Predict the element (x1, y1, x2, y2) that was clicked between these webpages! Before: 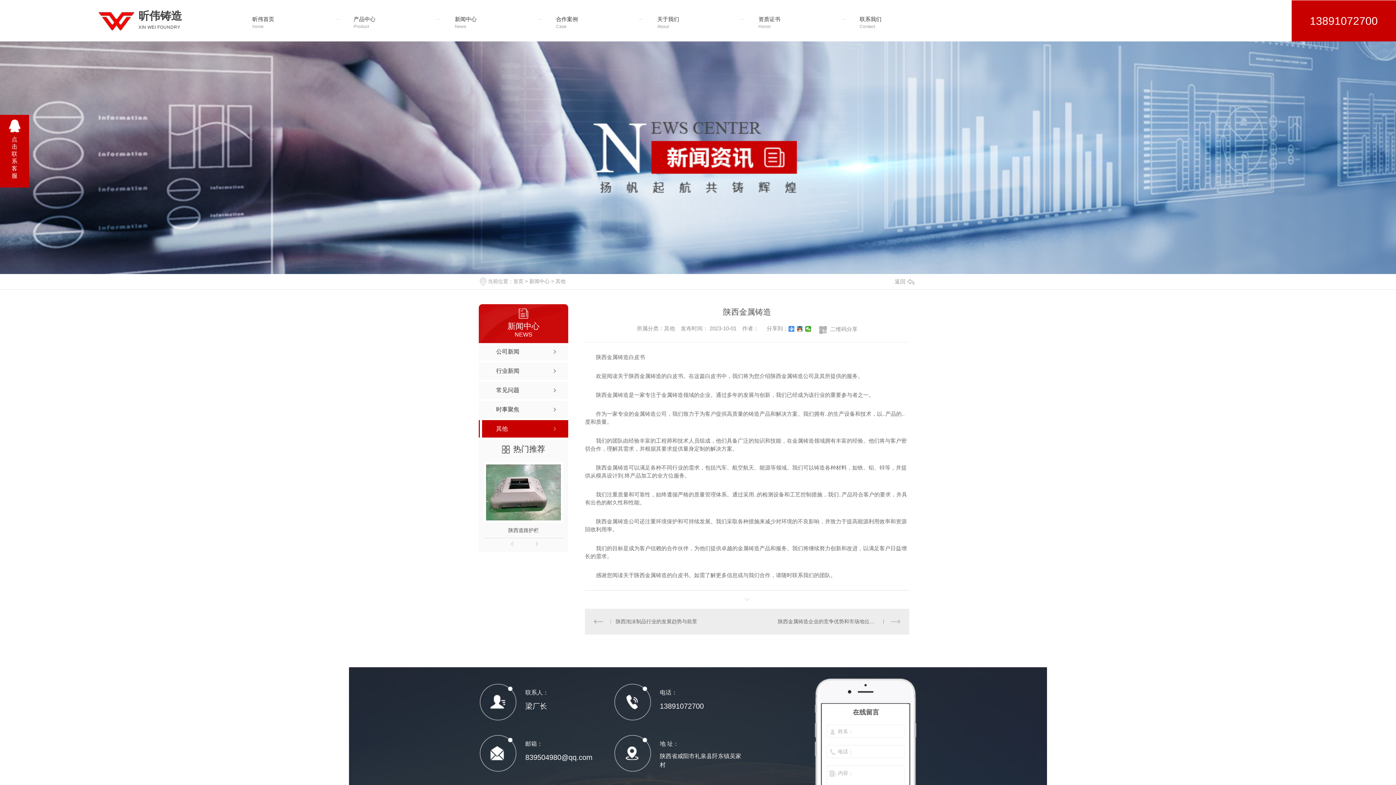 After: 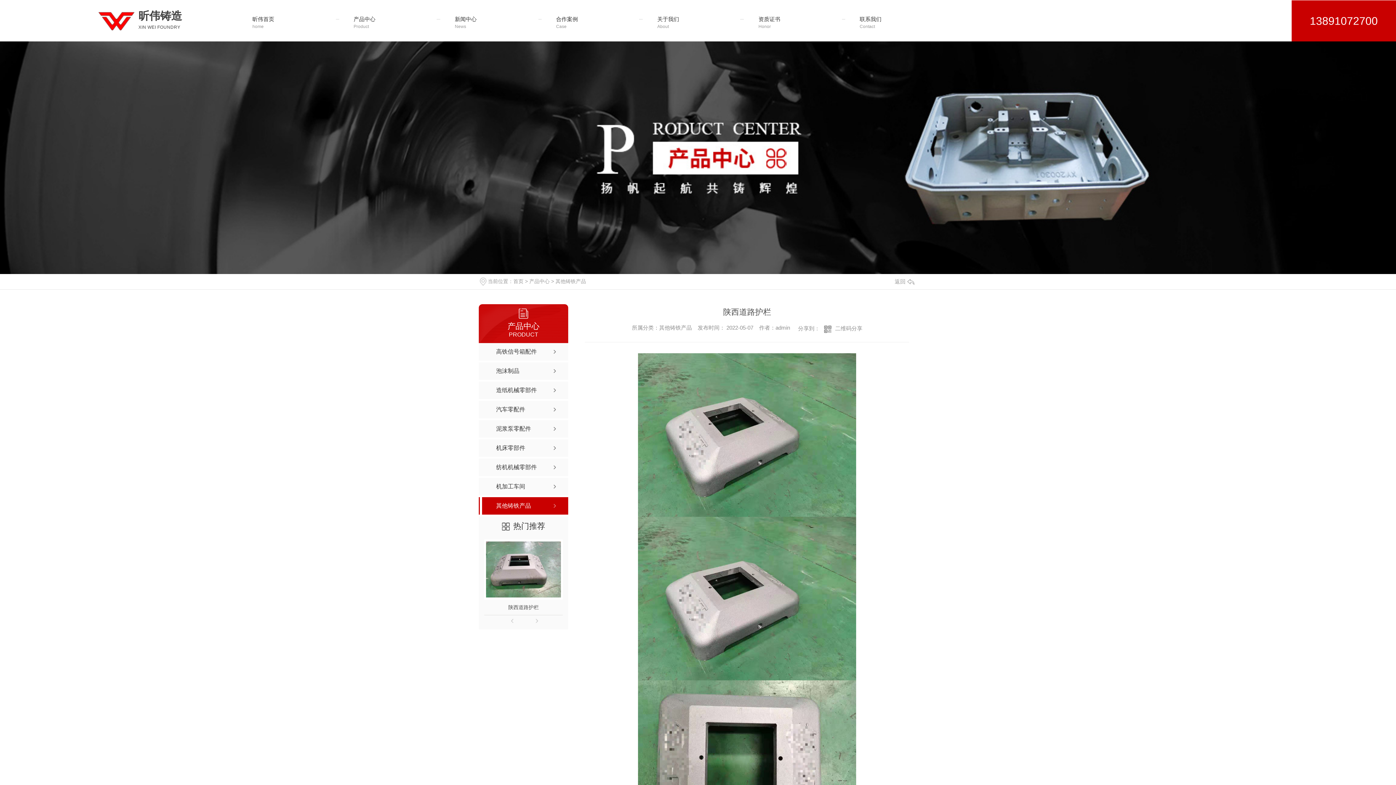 Action: bbox: (484, 522, 562, 538) label: 陕西道路护栏